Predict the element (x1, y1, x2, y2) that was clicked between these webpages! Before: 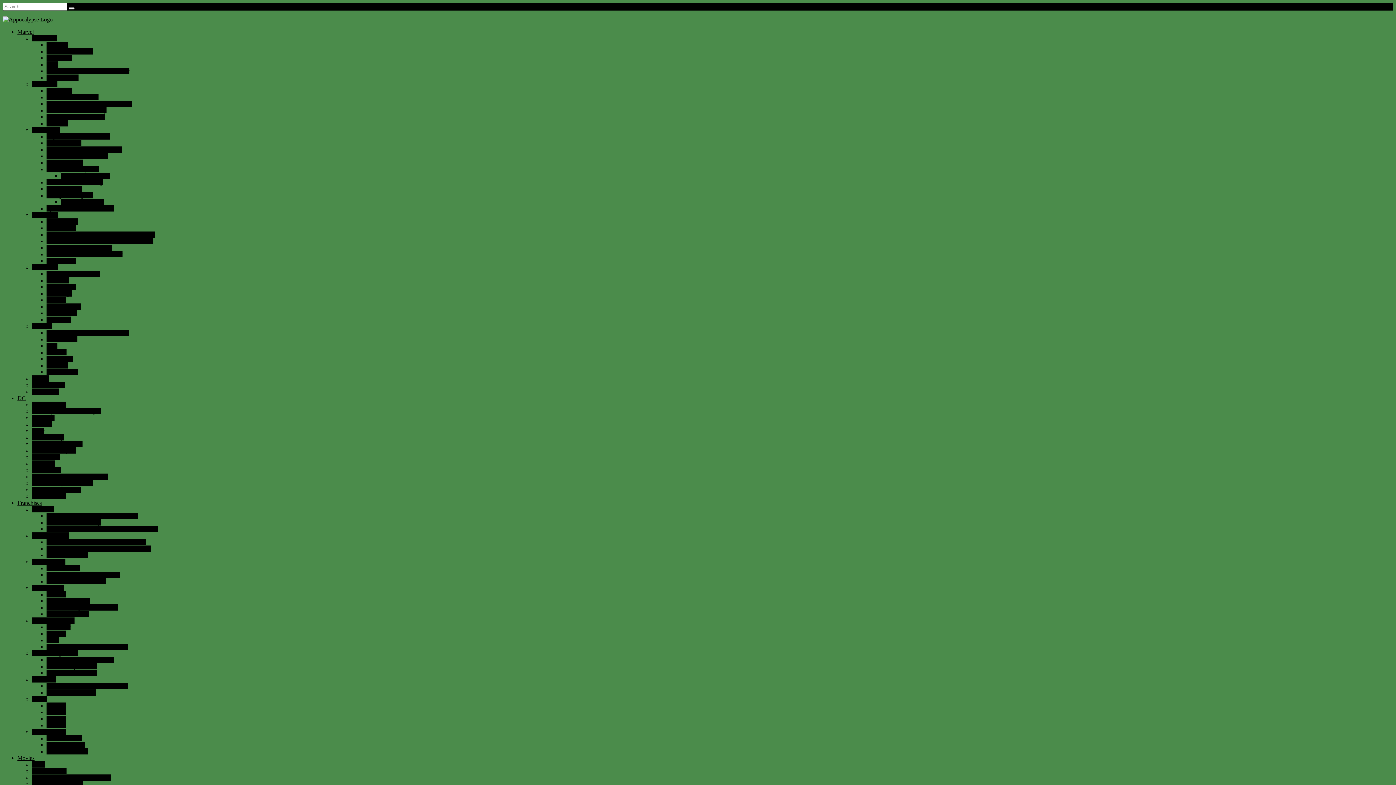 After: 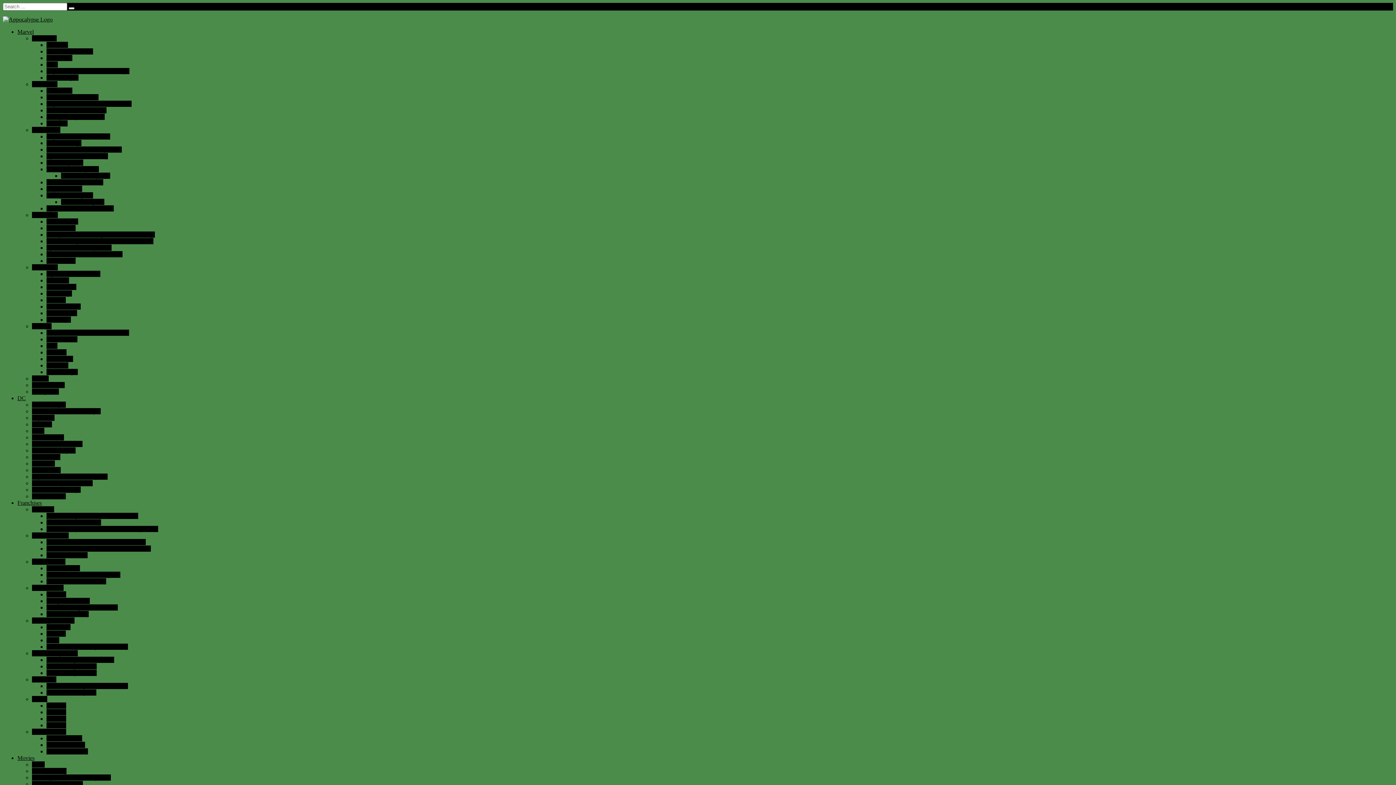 Action: bbox: (46, 133, 110, 139) label: Captain America: Civil War